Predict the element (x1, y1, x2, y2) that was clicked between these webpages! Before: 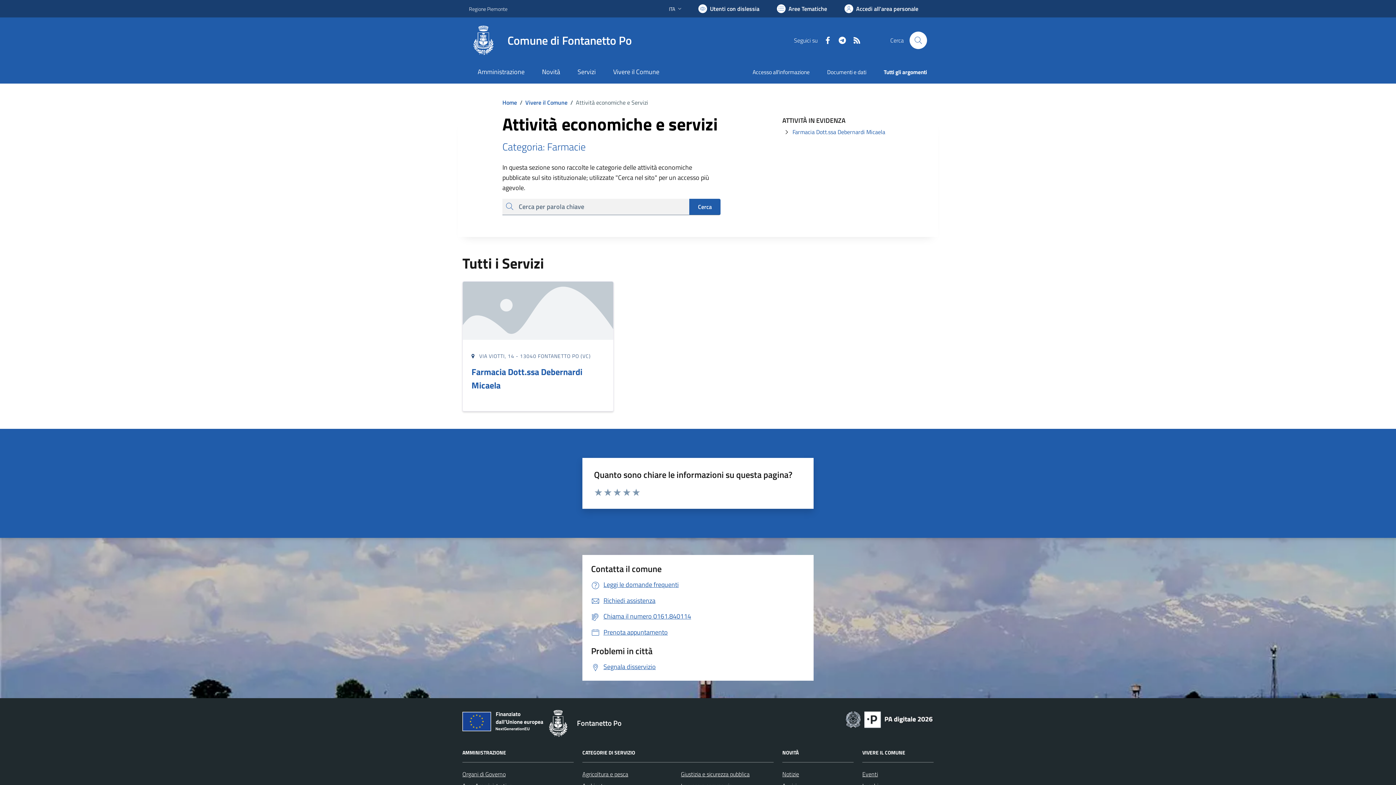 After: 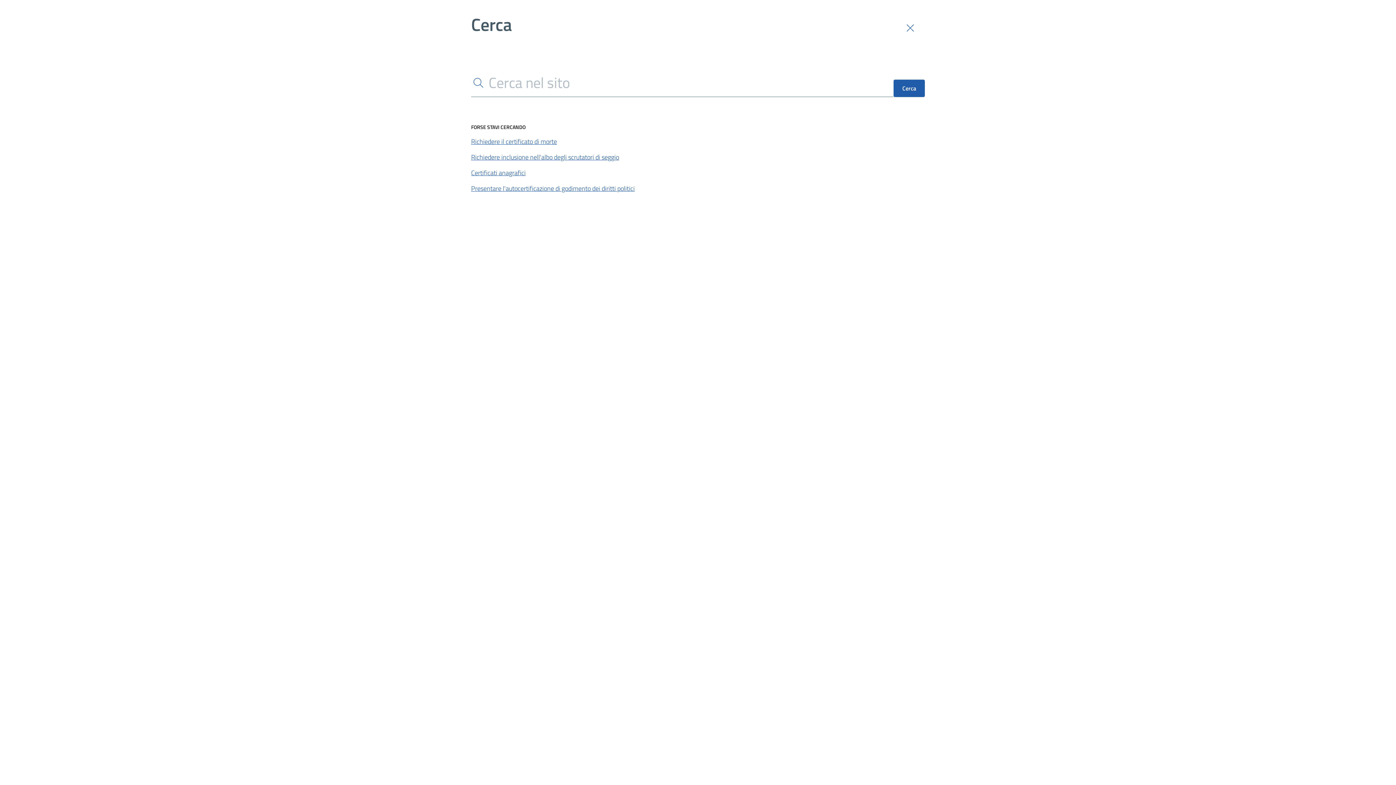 Action: label: Cerca nel sito bbox: (909, 31, 927, 49)